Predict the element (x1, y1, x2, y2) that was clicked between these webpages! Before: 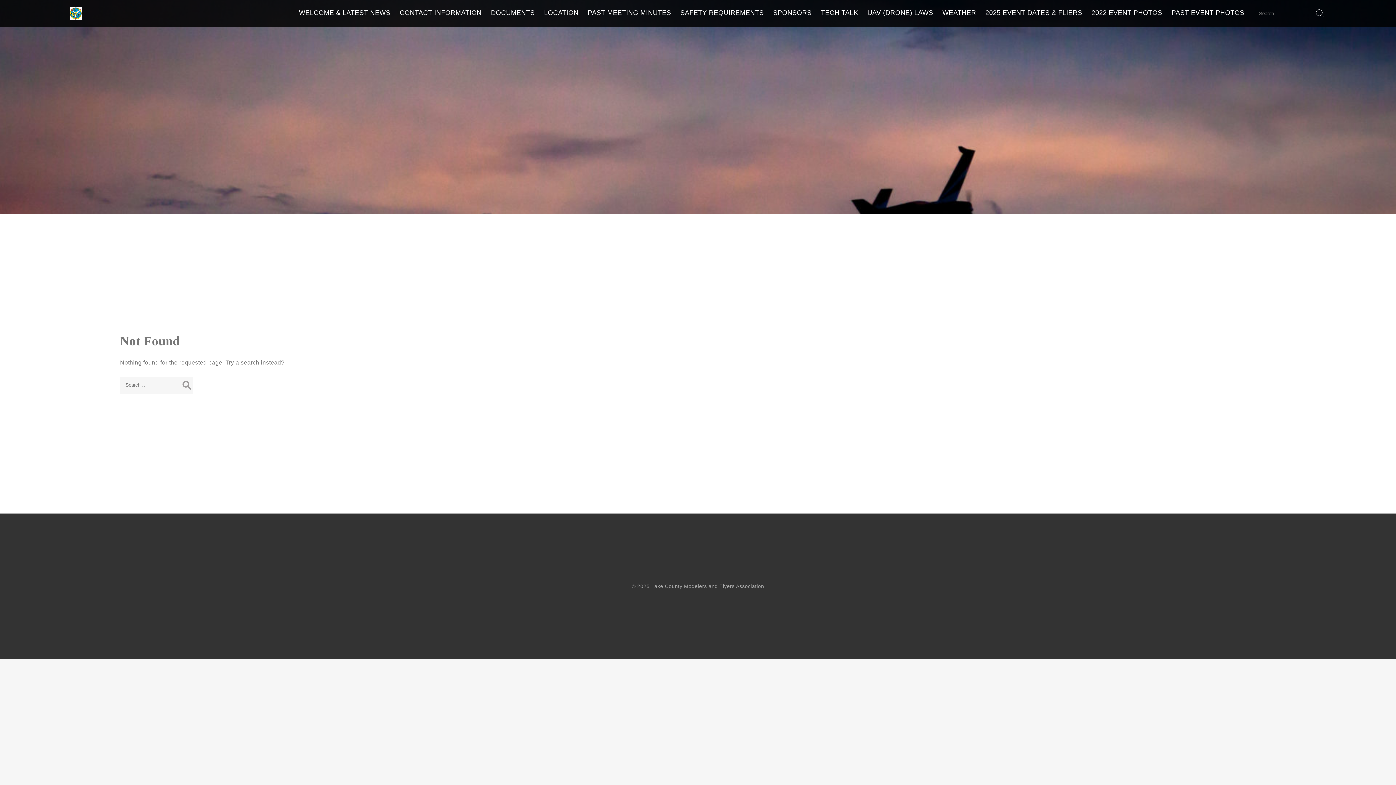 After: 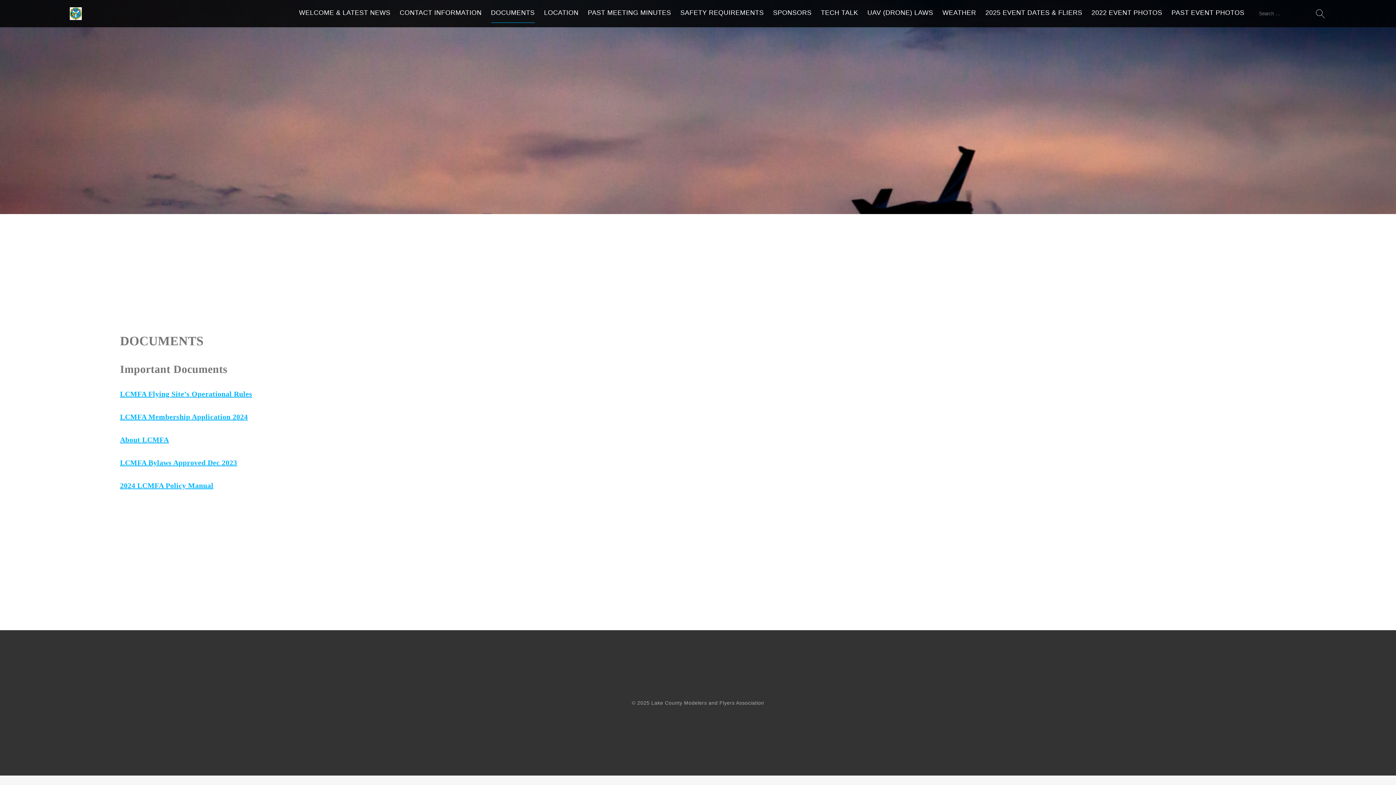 Action: bbox: (491, 6, 534, 22) label: DOCUMENTS